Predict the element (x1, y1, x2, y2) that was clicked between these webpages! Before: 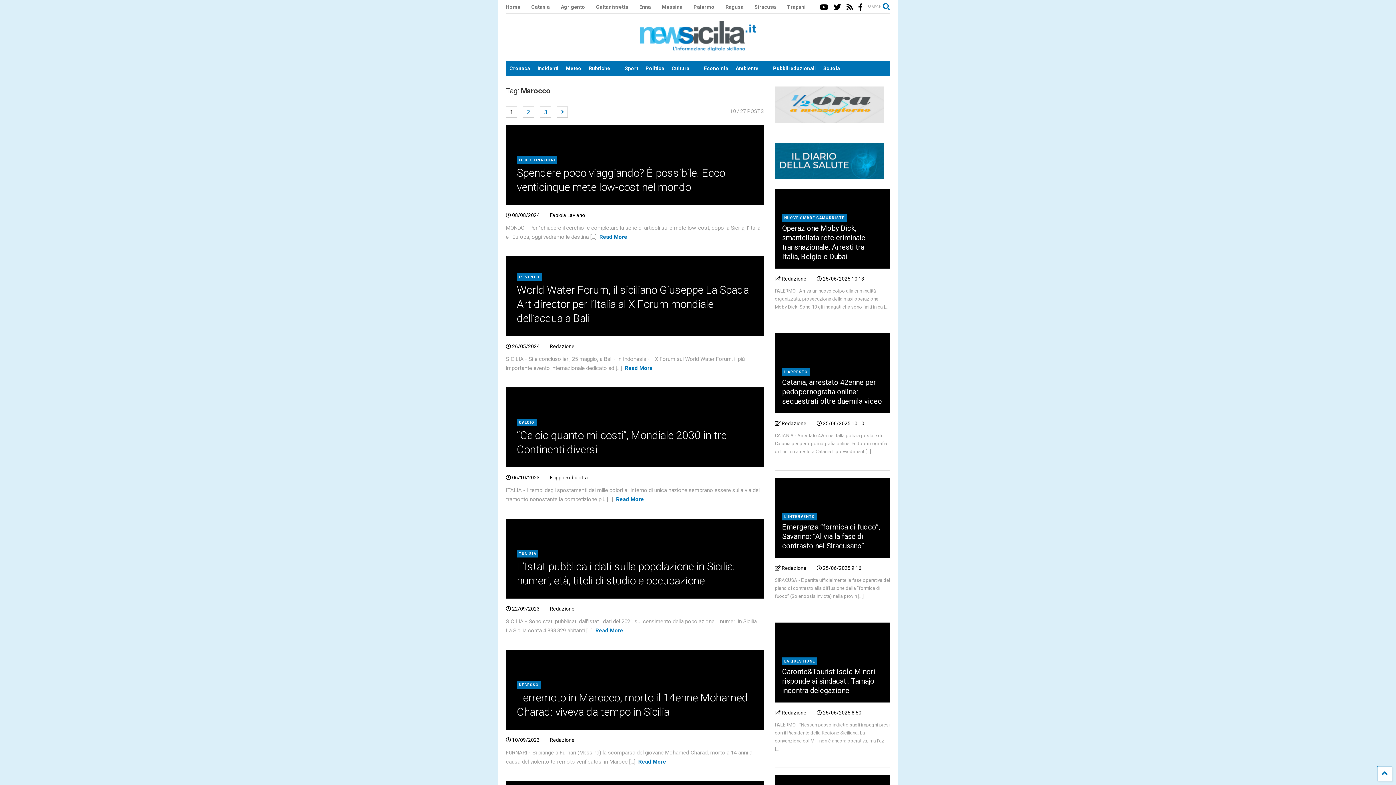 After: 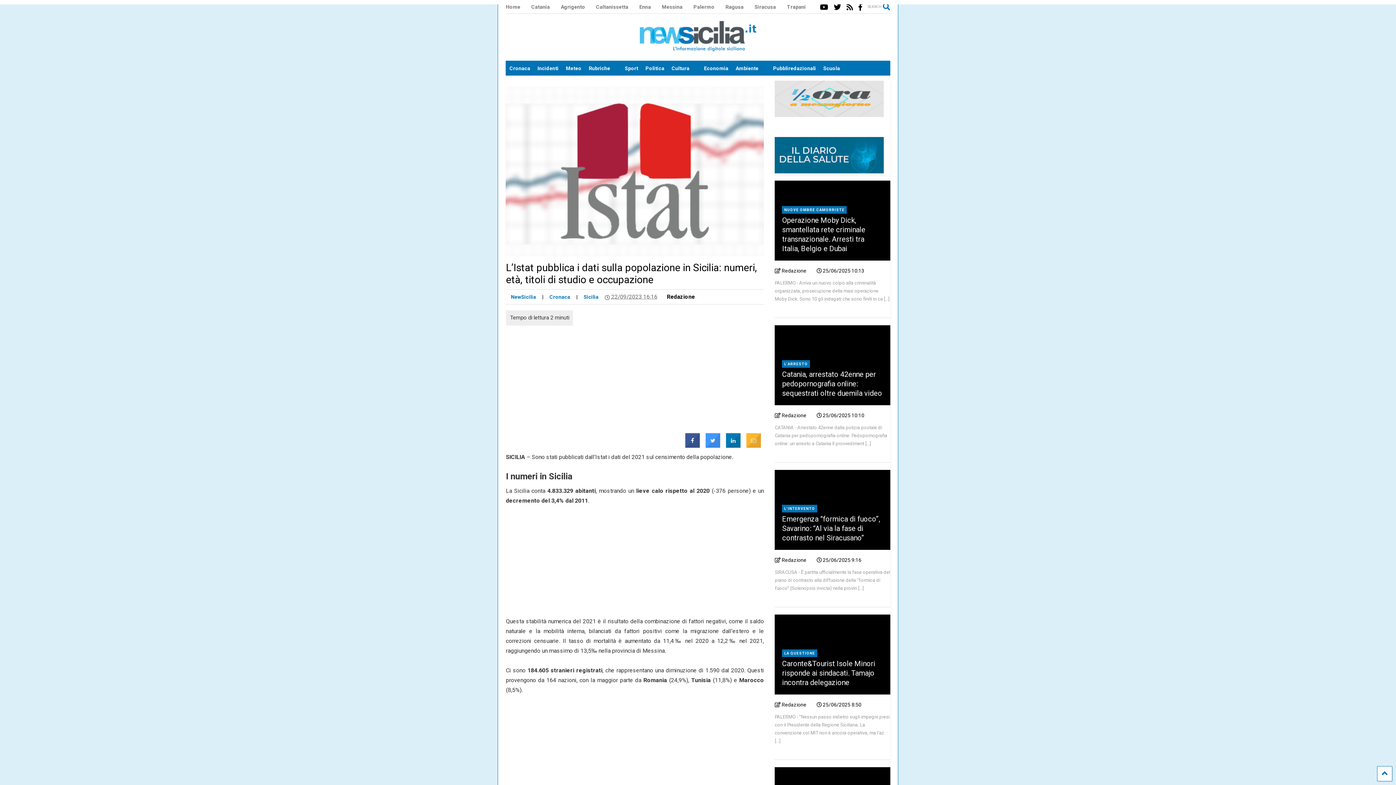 Action: bbox: (595, 627, 623, 634) label: Read More